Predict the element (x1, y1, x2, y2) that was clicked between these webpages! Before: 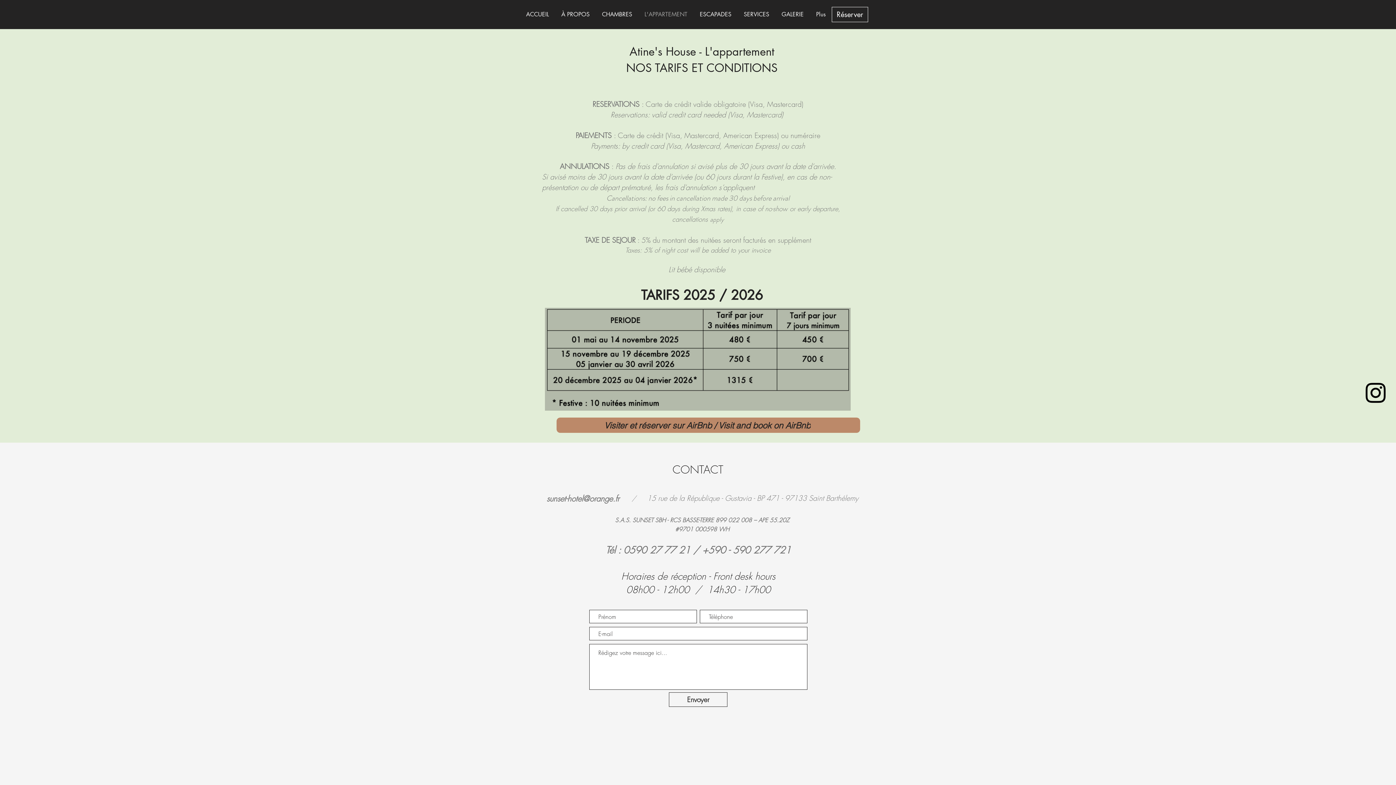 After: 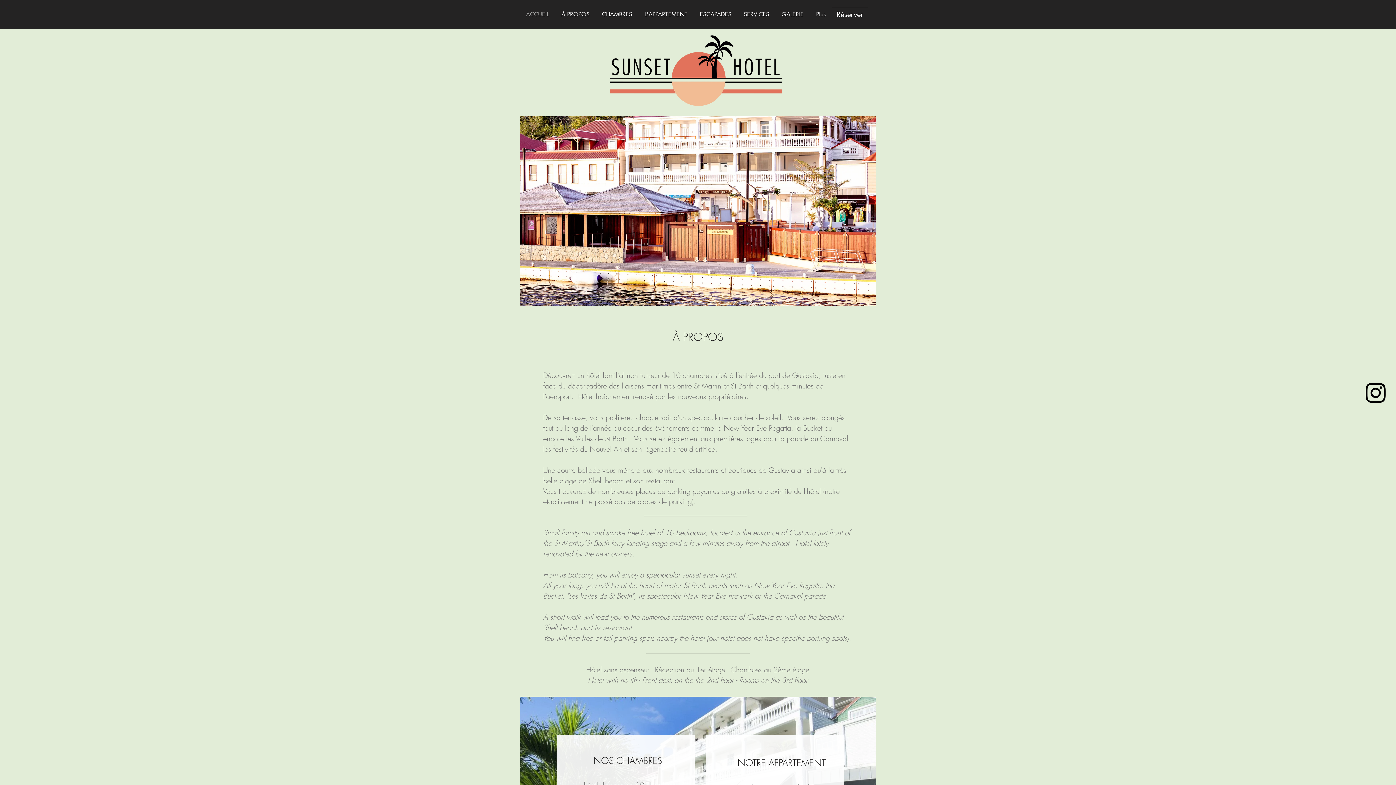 Action: bbox: (555, 6, 596, 22) label: À PROPOS